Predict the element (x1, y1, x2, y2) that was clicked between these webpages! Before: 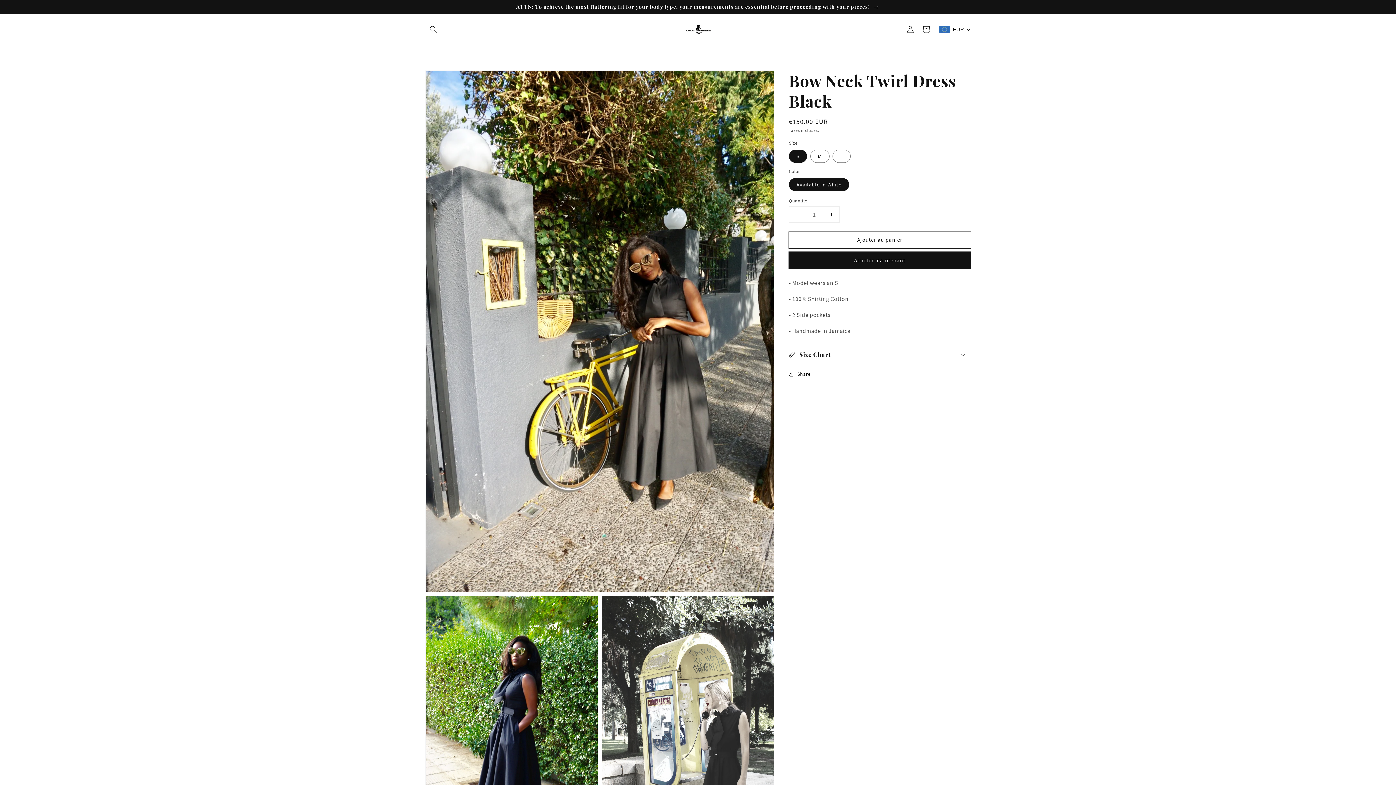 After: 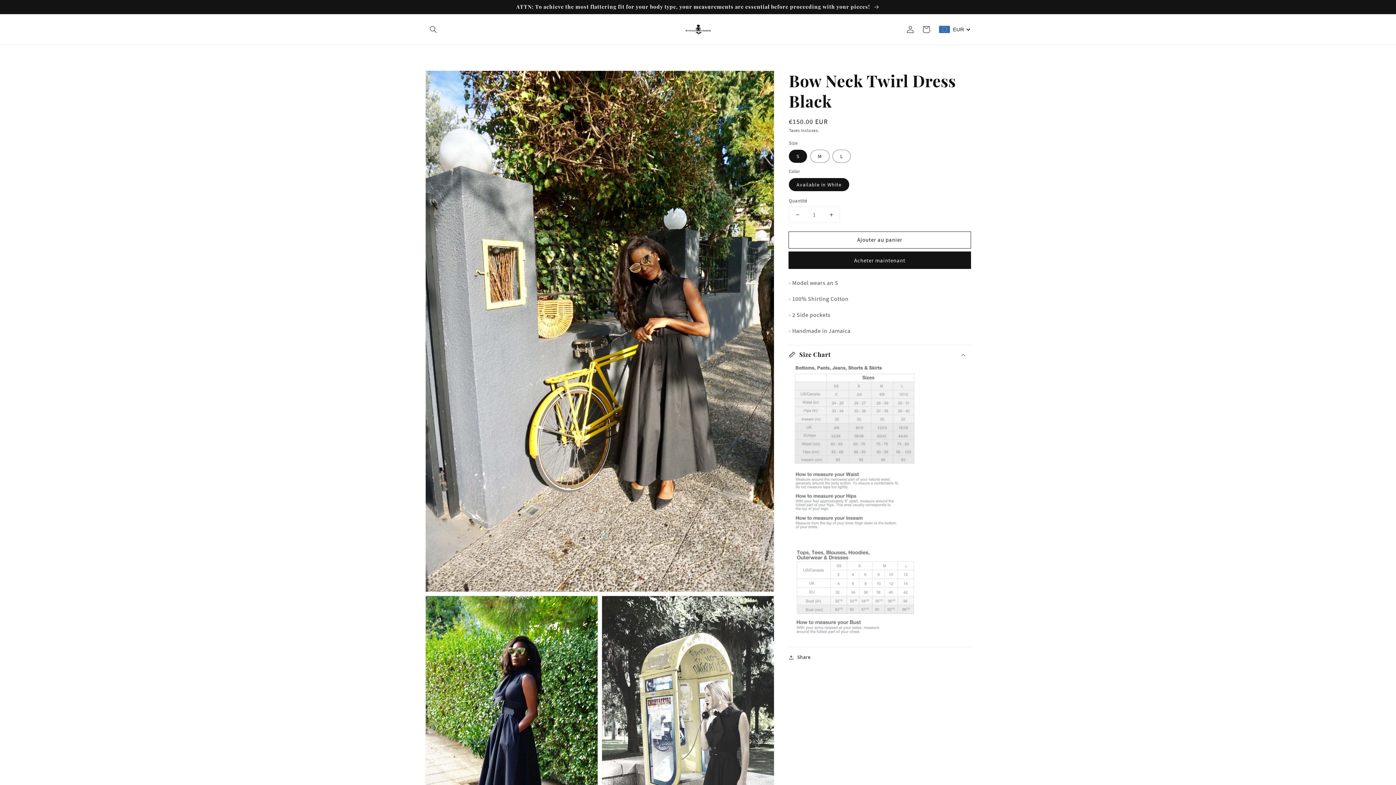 Action: bbox: (789, 345, 970, 364) label: Size Chart